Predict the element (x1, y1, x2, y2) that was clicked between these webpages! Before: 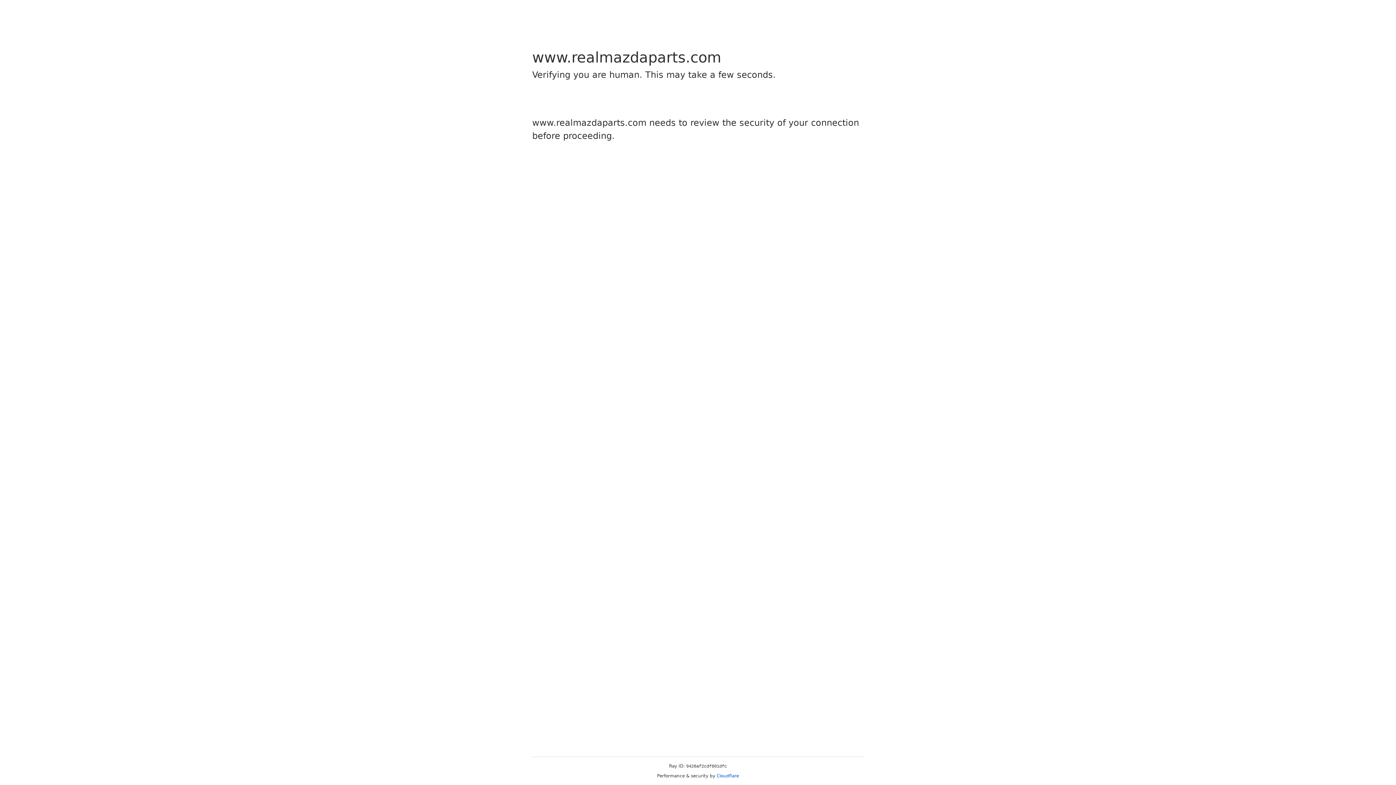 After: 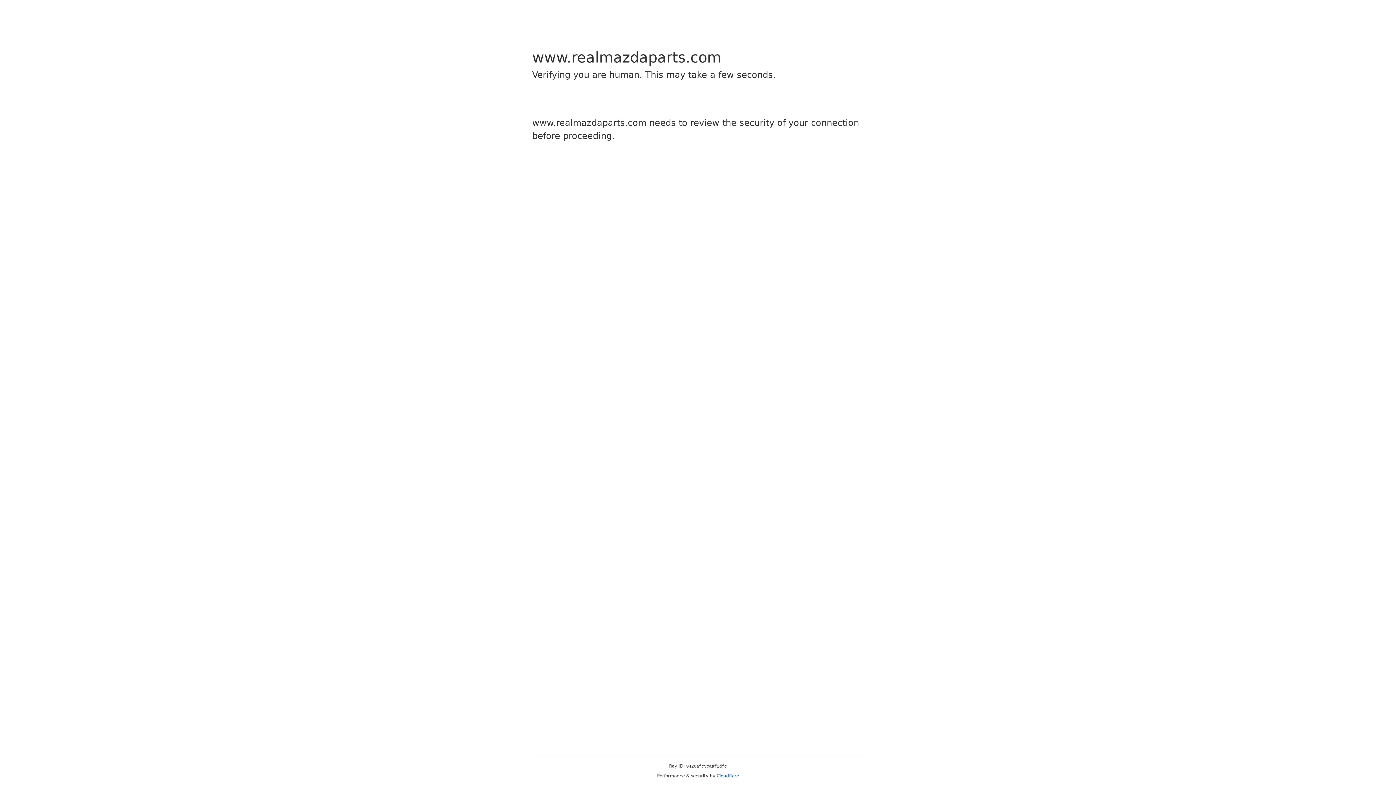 Action: label: Cloudflare bbox: (716, 773, 739, 778)